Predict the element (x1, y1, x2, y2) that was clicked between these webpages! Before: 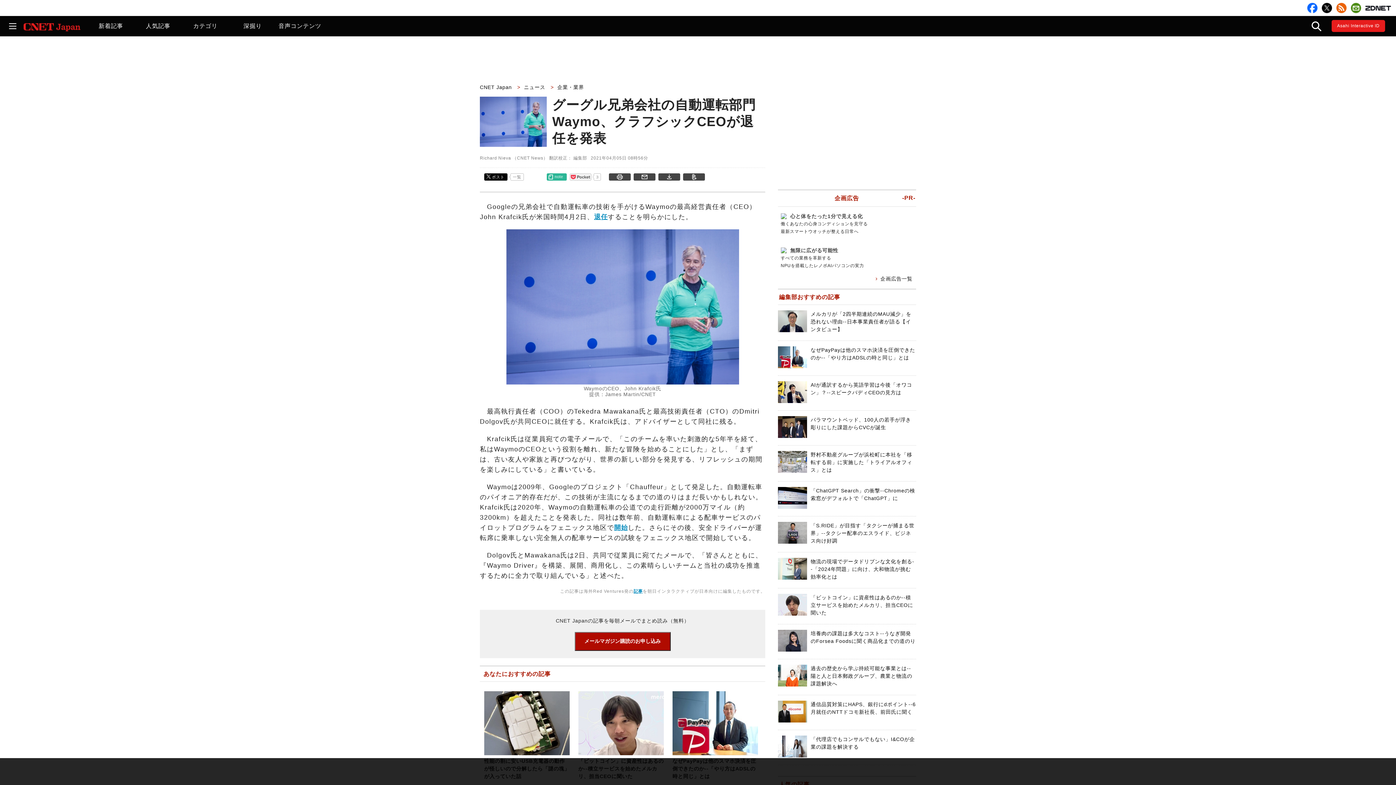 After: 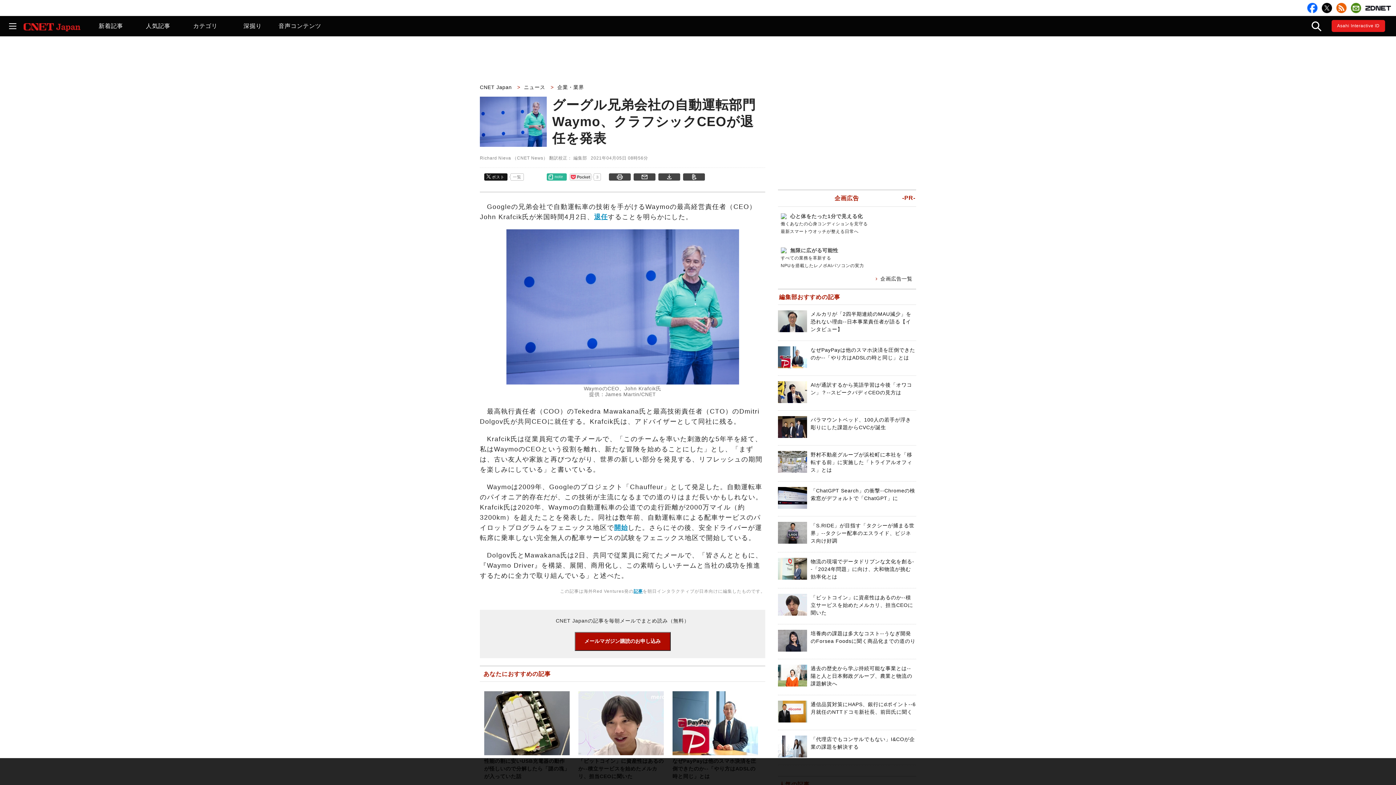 Action: label: ポスト bbox: (486, 174, 504, 180)